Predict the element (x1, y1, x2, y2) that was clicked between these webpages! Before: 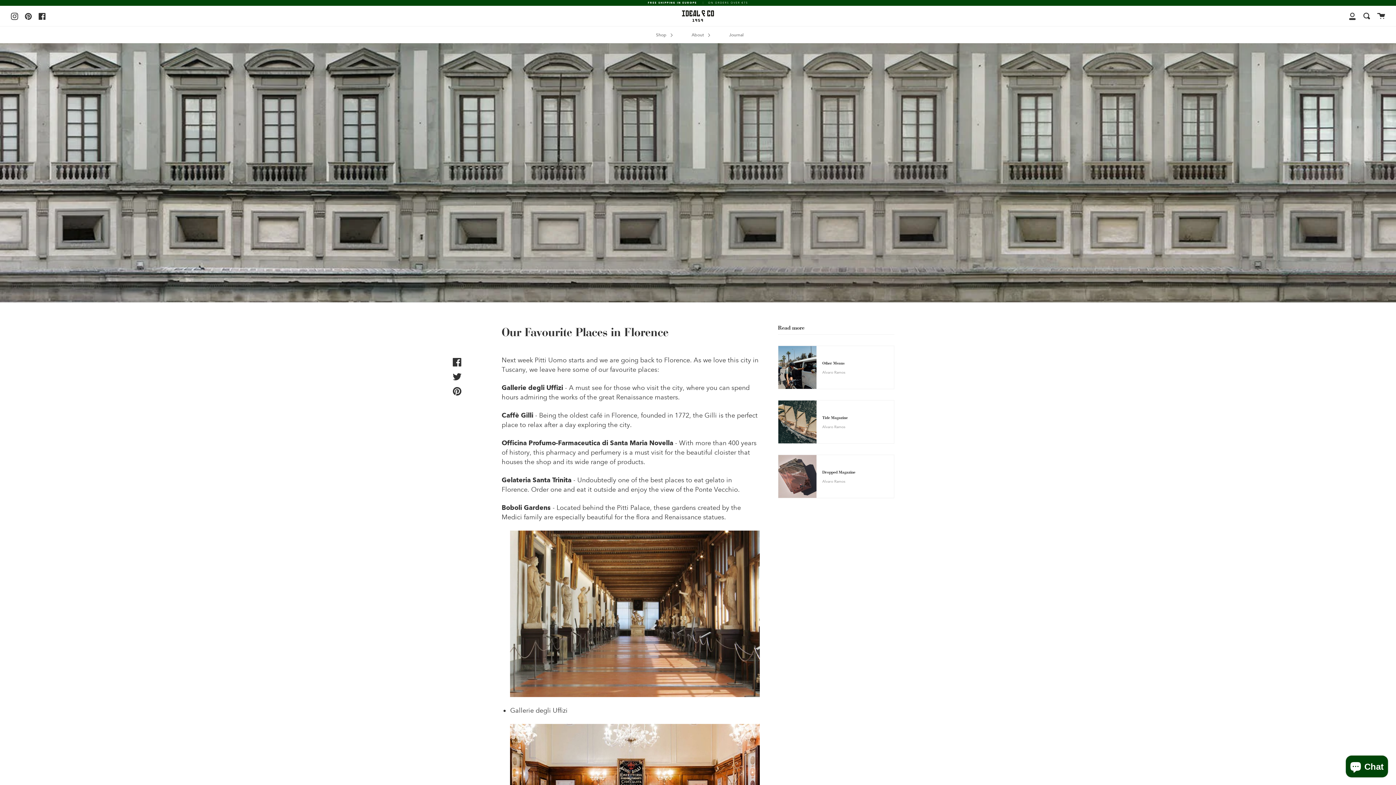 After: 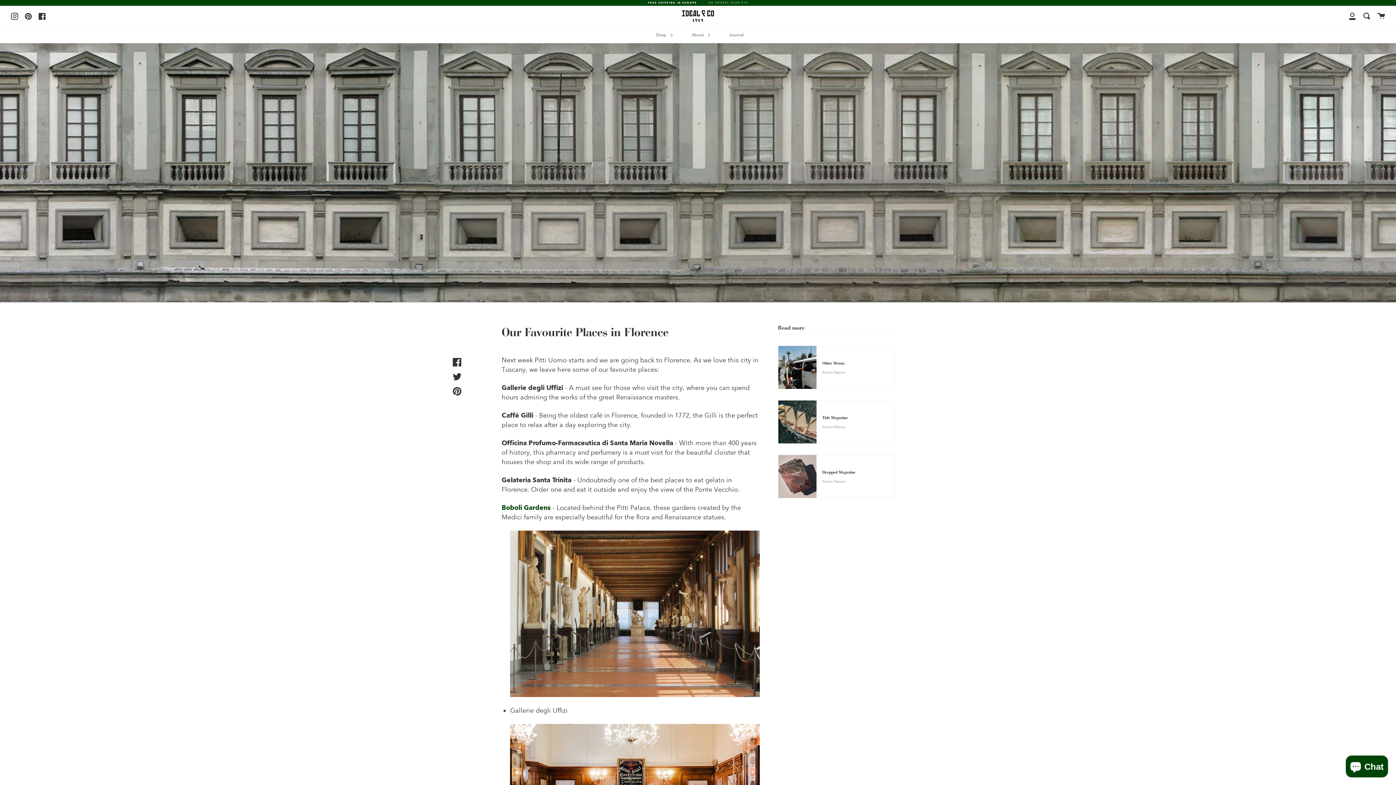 Action: bbox: (501, 503, 550, 511) label: Boboli Gardens (opens in a new tab)